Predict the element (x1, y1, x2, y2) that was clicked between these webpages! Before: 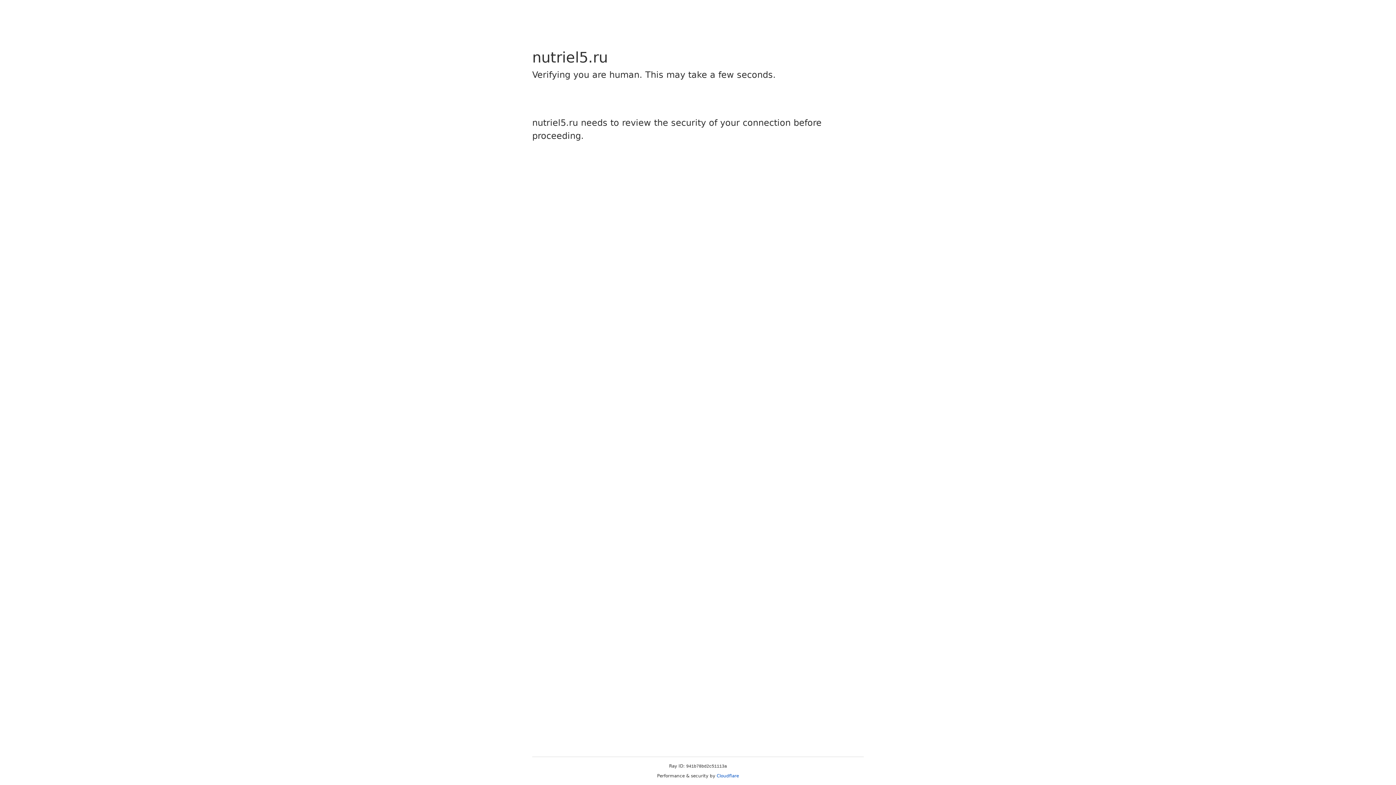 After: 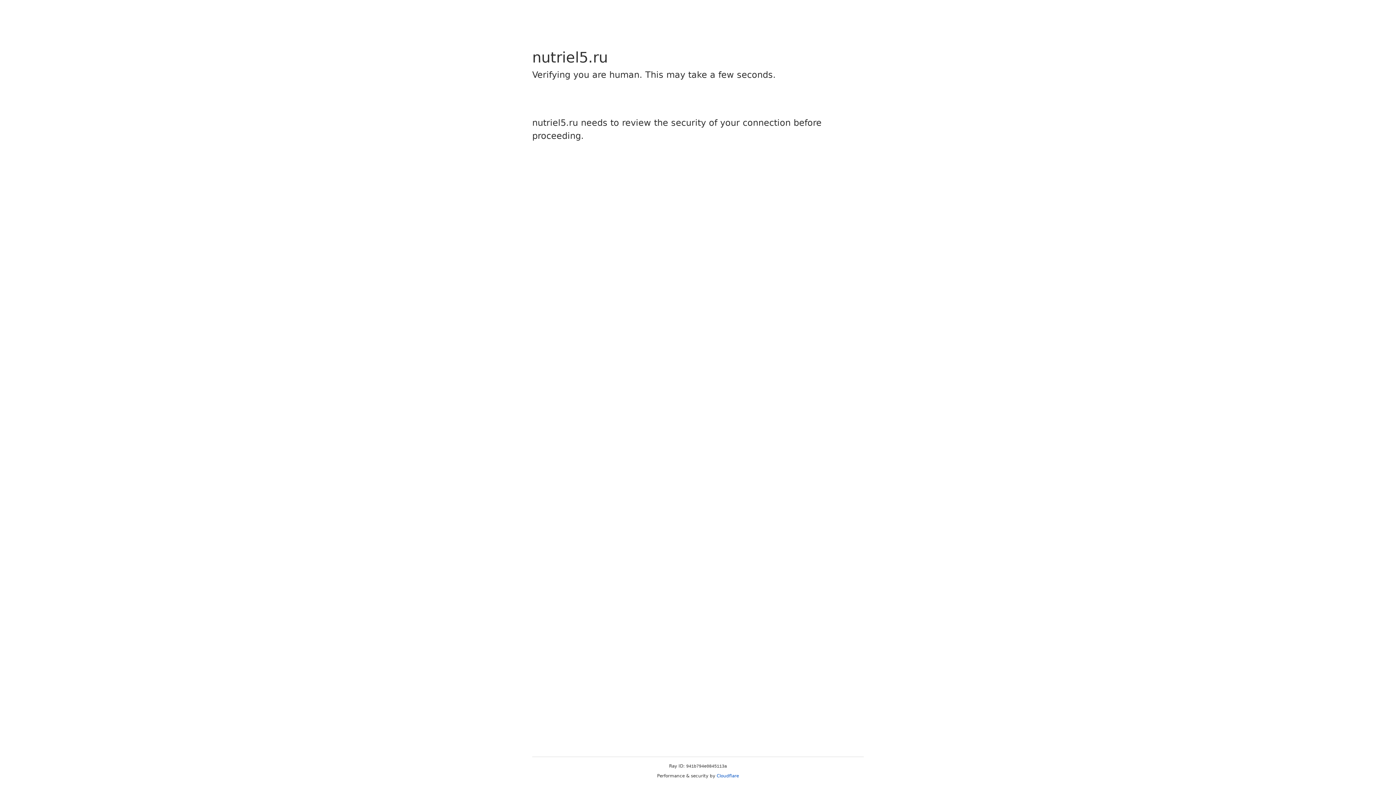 Action: bbox: (716, 773, 739, 778) label: Cloudflare